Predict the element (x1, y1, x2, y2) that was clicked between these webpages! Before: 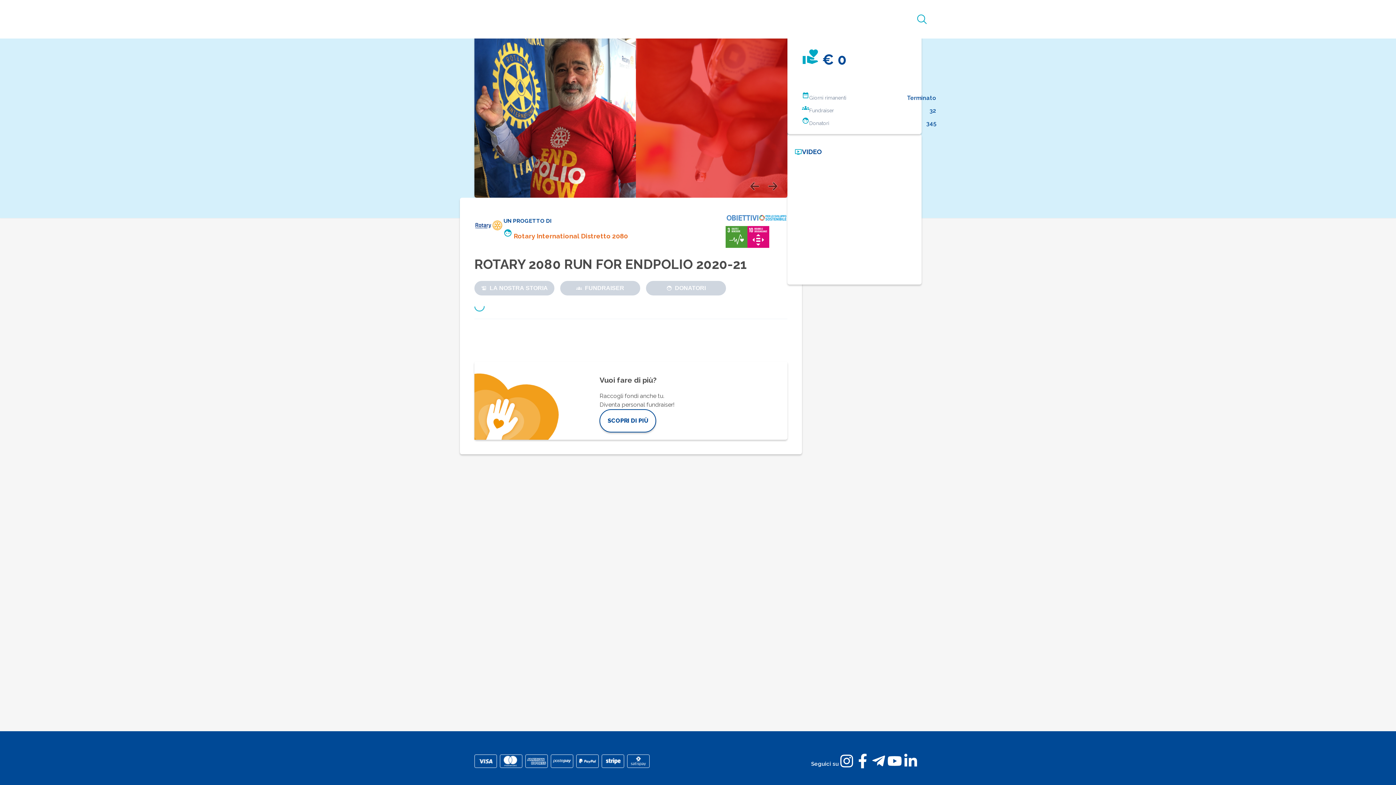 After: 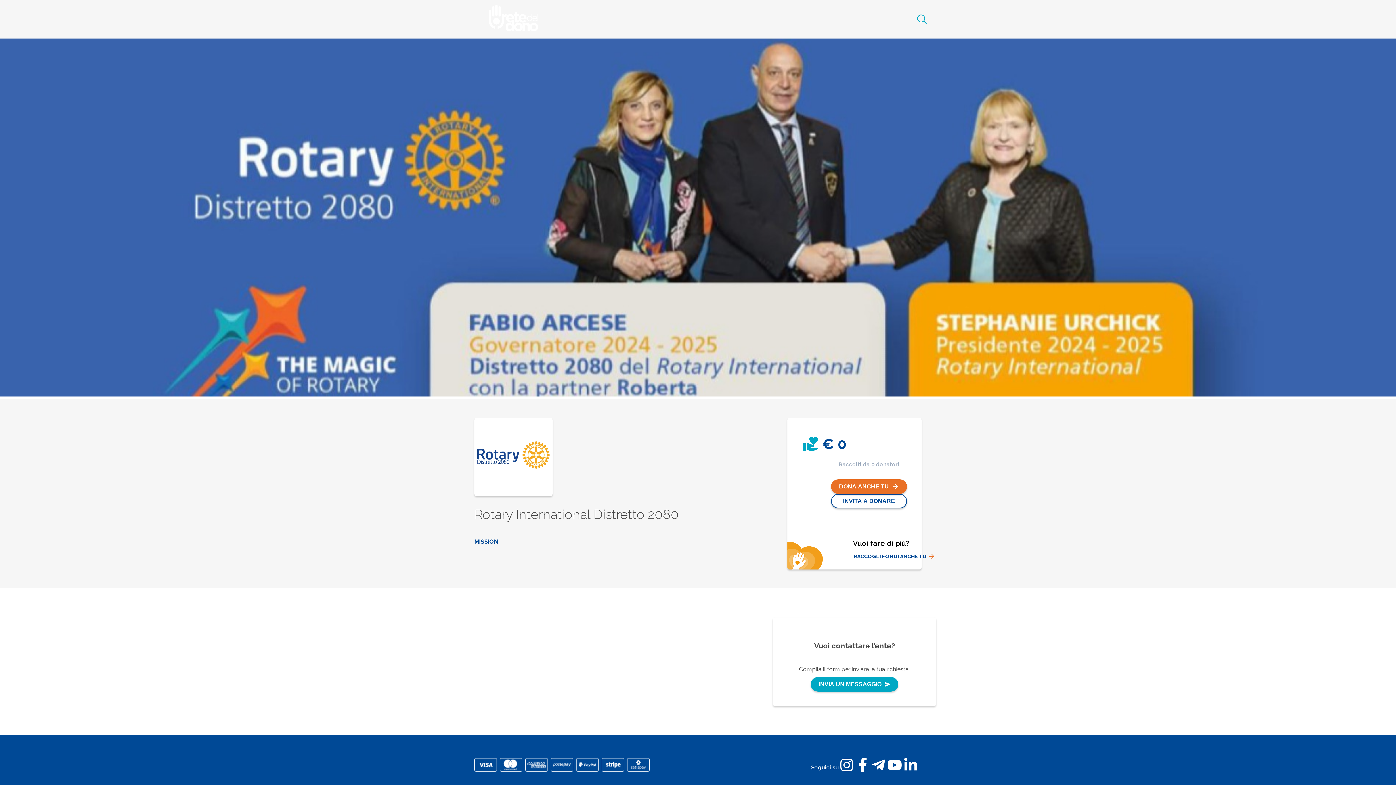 Action: bbox: (503, 225, 628, 240) label: Rotary International Distretto 2080